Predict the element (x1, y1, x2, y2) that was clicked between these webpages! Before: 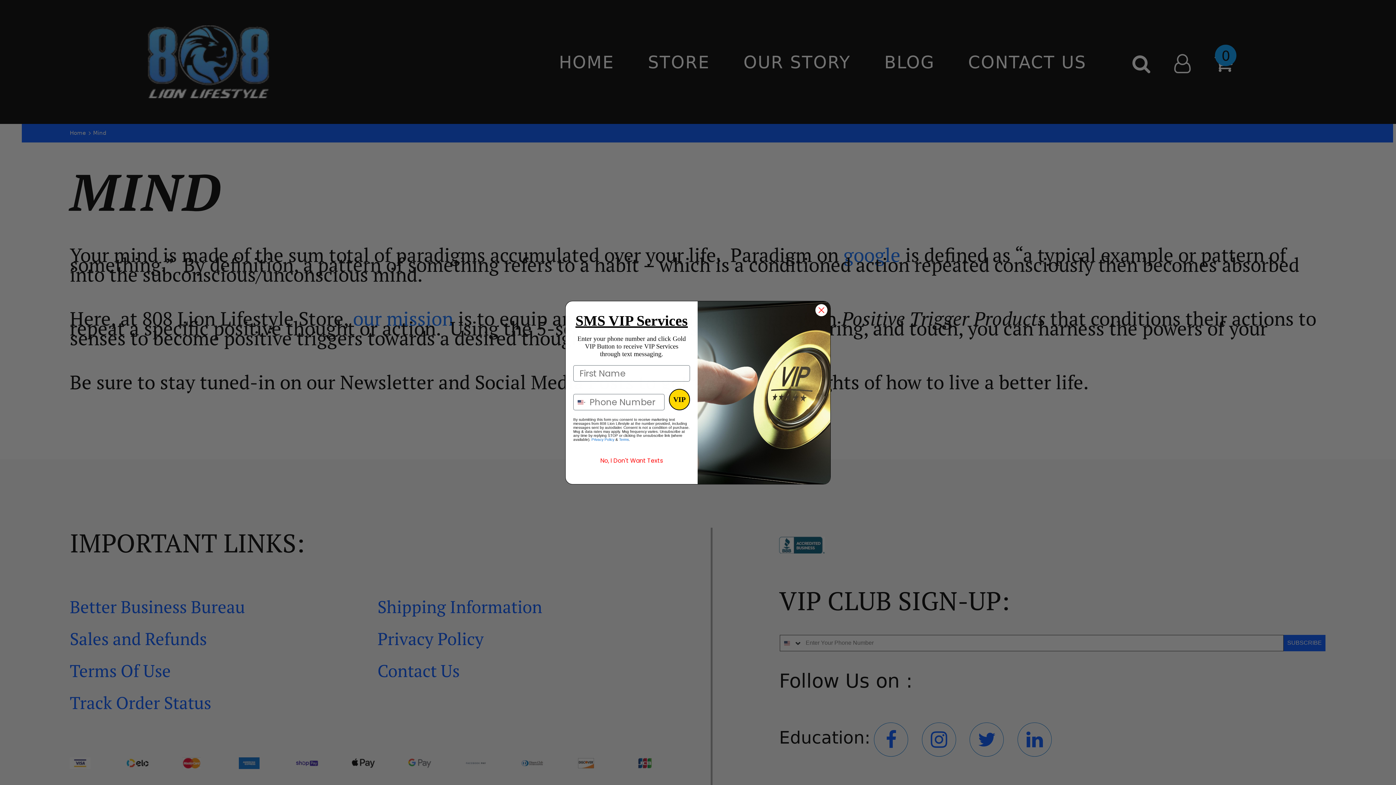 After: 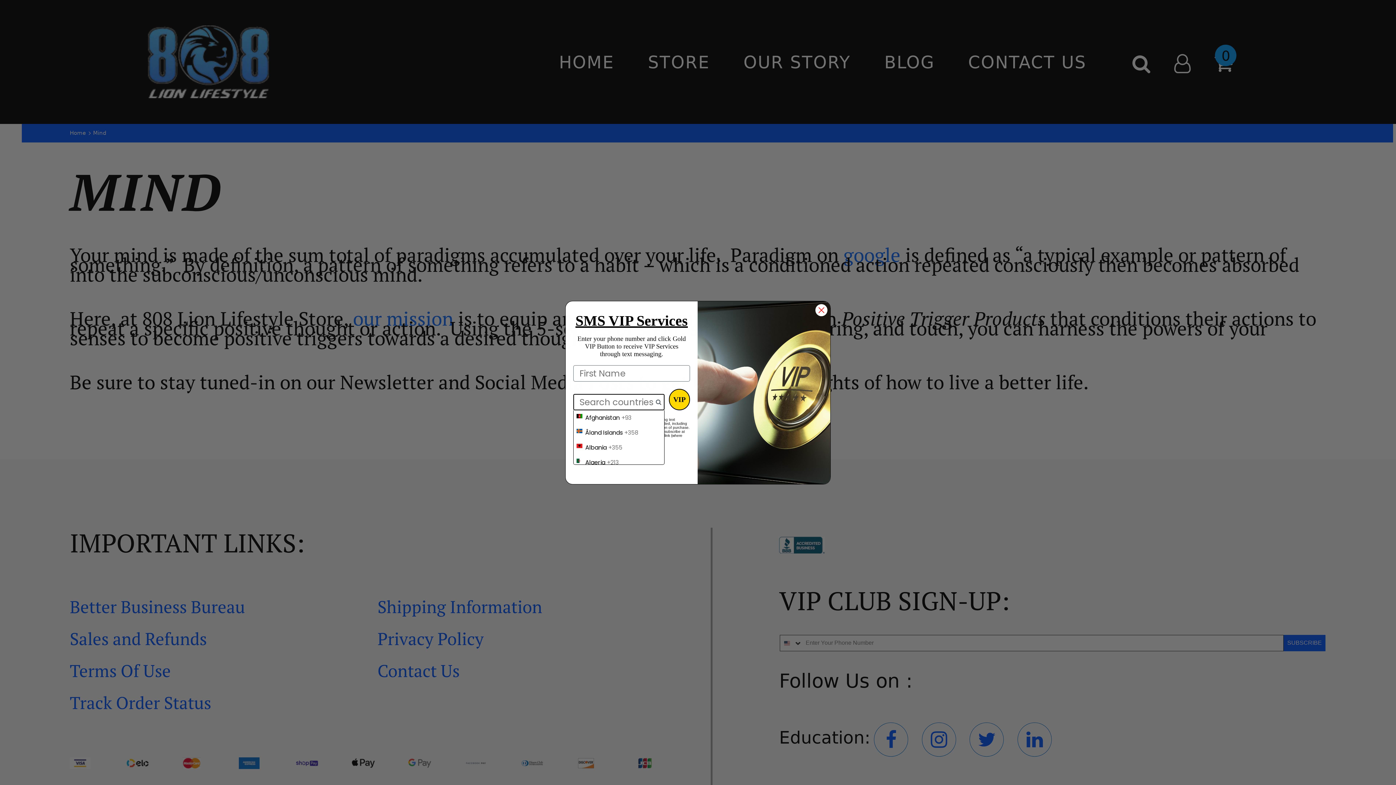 Action: bbox: (573, 394, 586, 410) label: Search Countries